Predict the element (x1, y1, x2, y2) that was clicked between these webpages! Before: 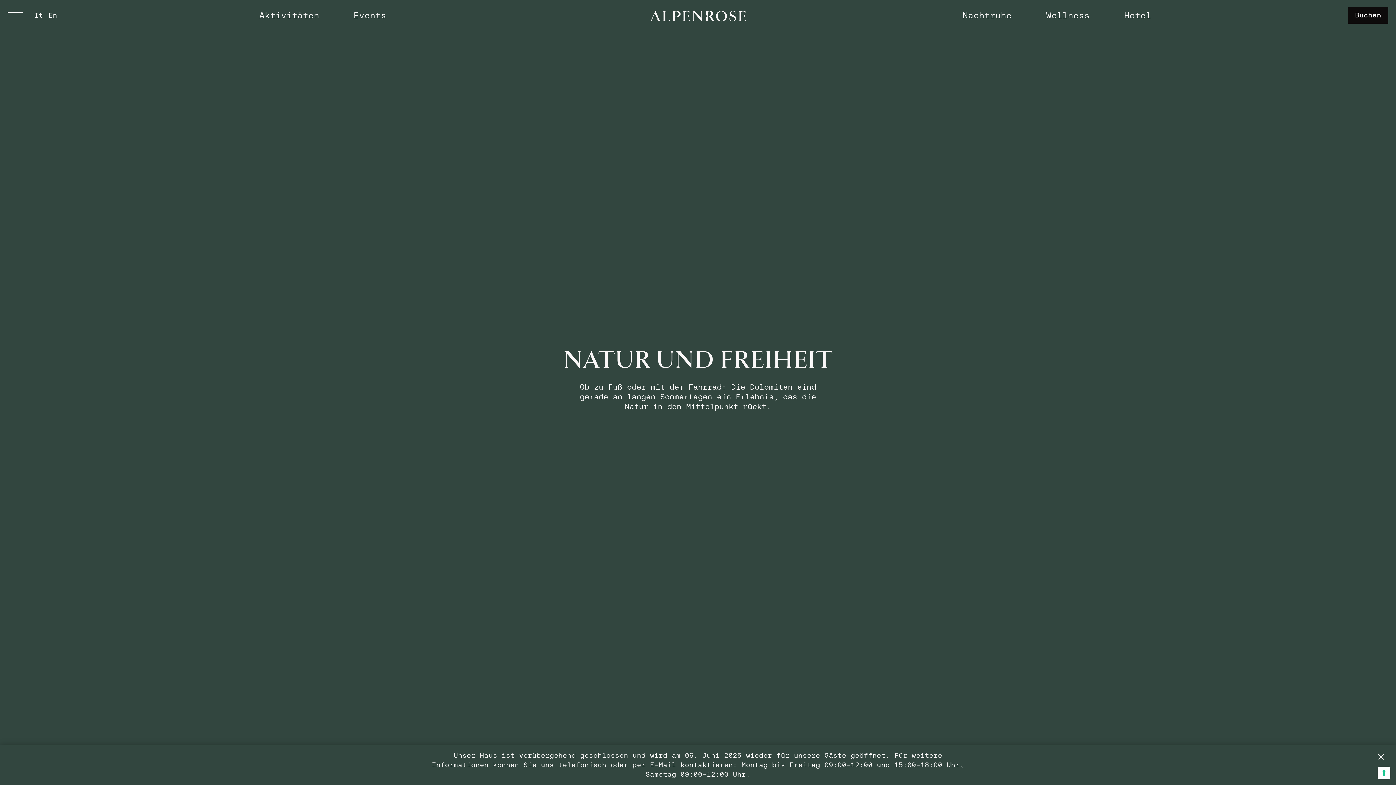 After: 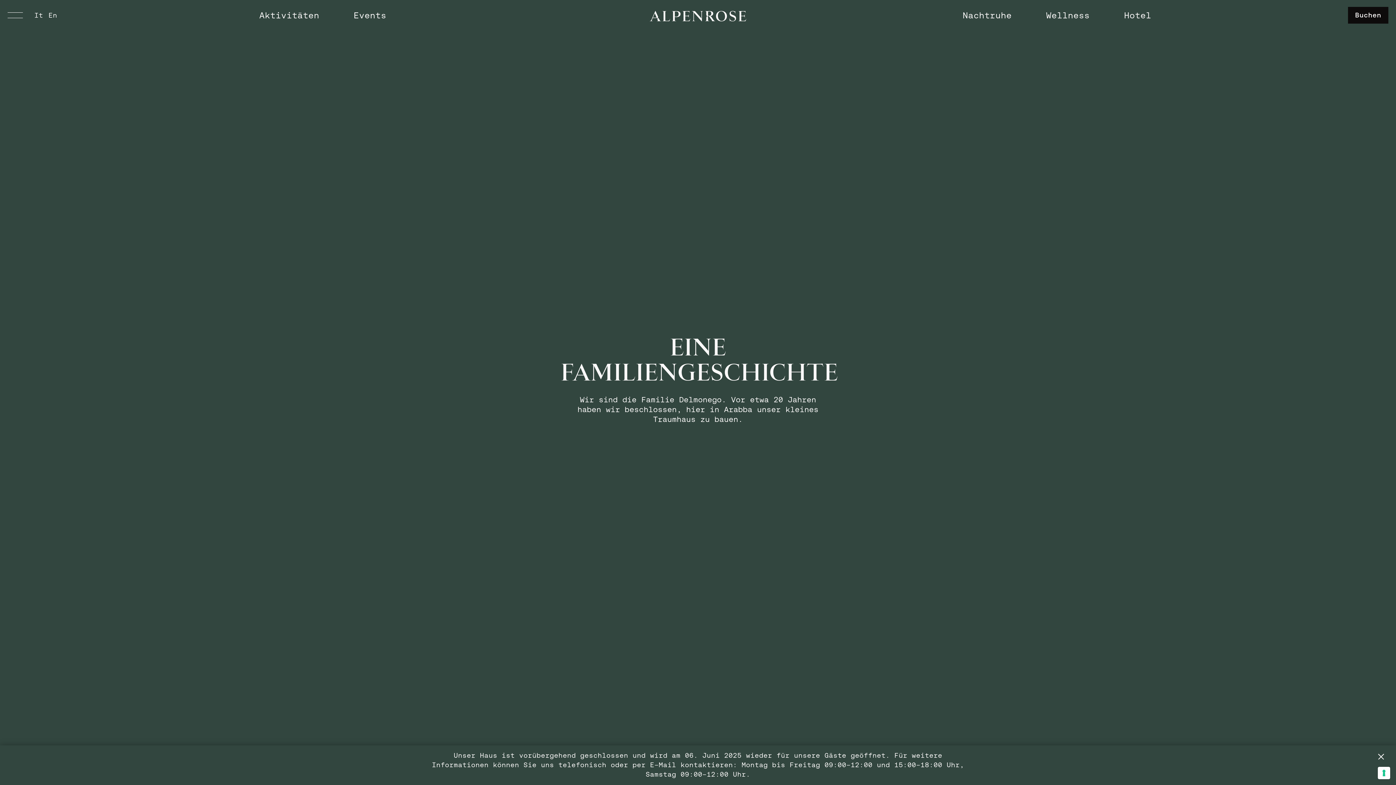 Action: label: Hotel bbox: (1124, 8, 1151, 21)